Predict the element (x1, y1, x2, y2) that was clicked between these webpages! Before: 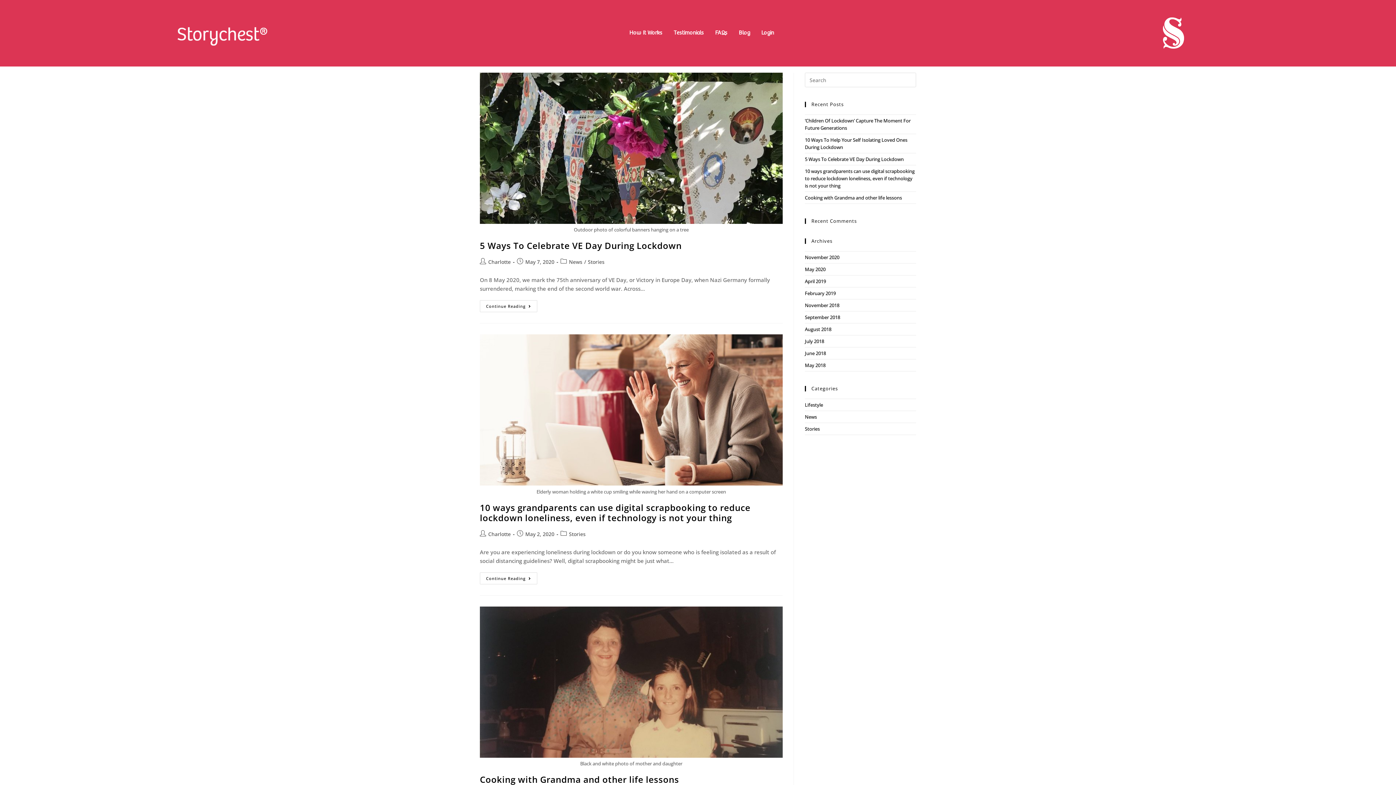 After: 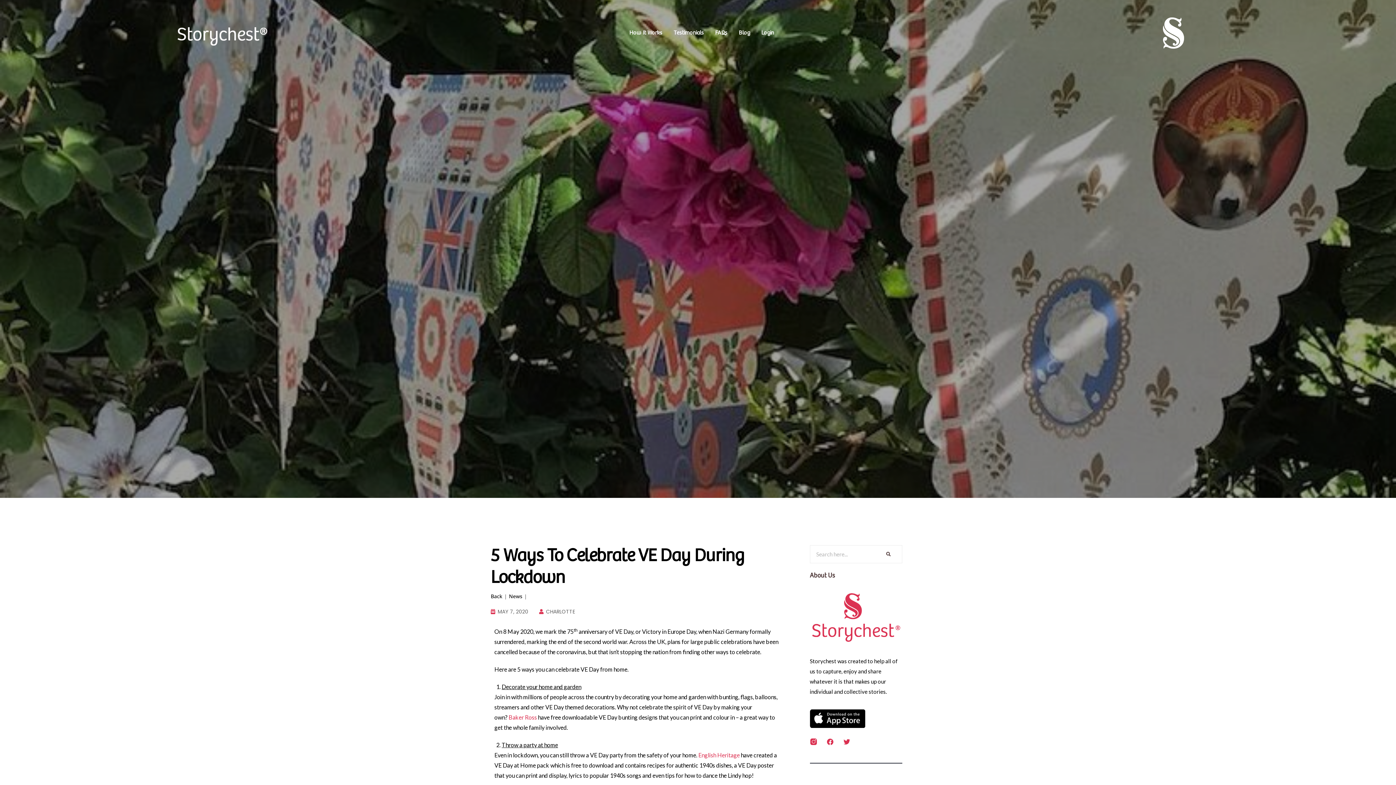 Action: bbox: (480, 239, 681, 251) label: 5 Ways To Celebrate VE Day During Lockdown